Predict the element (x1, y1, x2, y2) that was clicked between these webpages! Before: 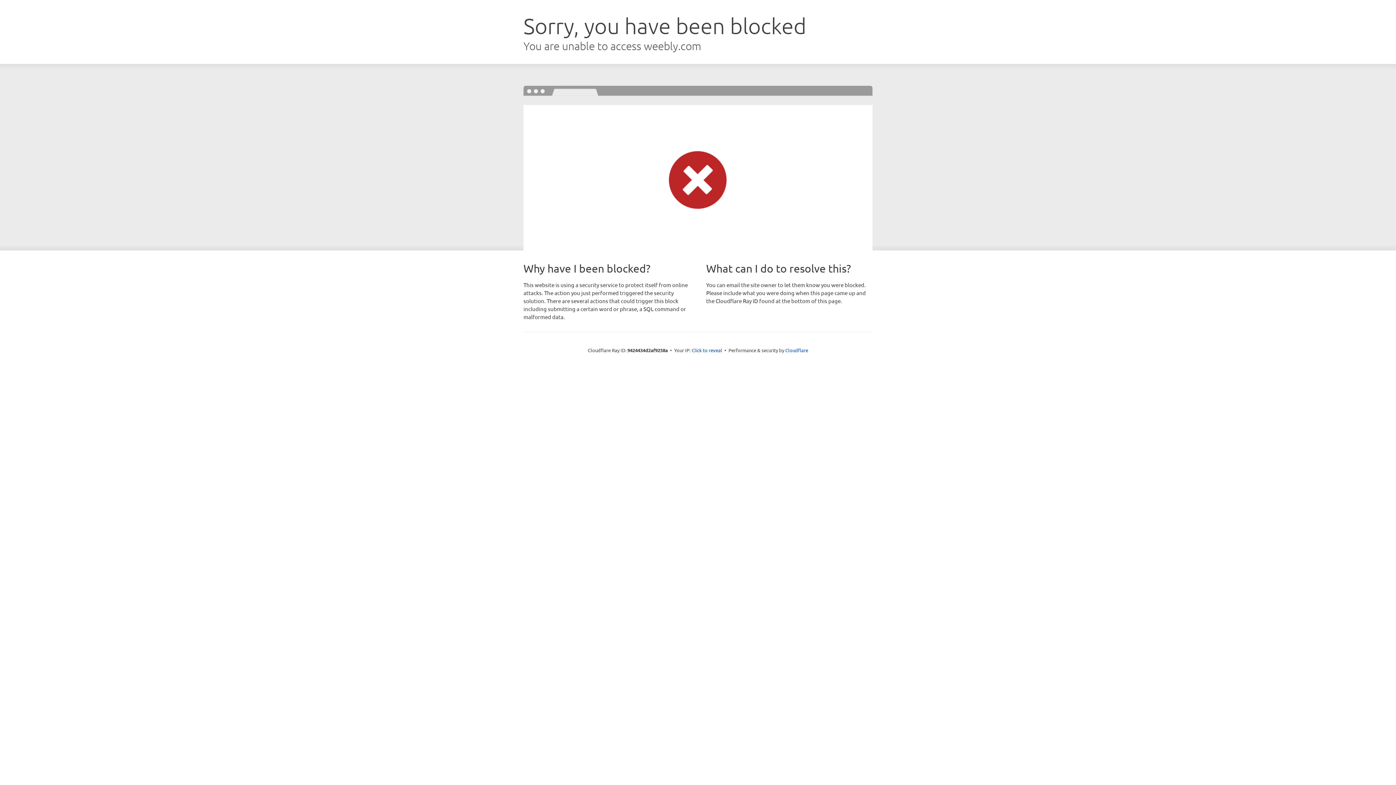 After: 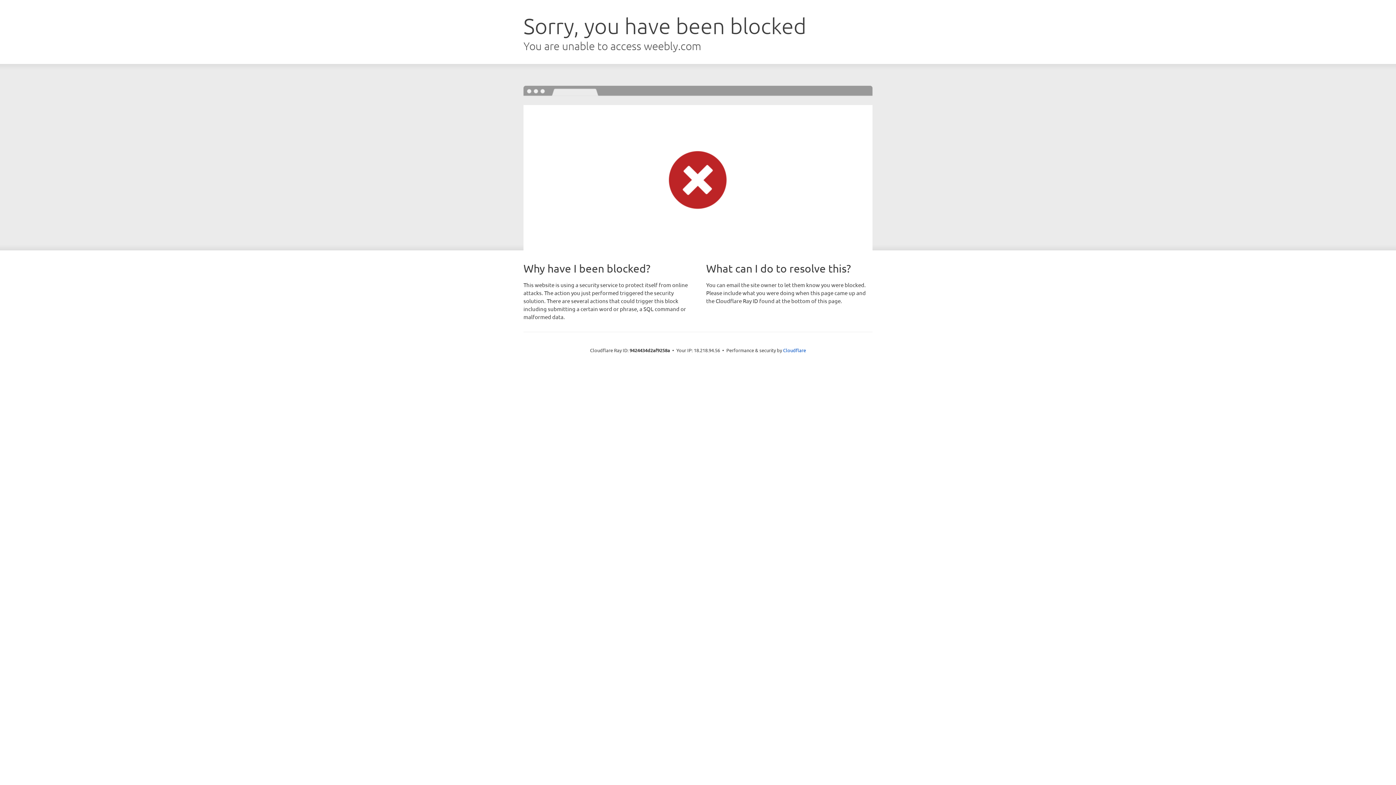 Action: bbox: (691, 346, 722, 353) label: Click to reveal